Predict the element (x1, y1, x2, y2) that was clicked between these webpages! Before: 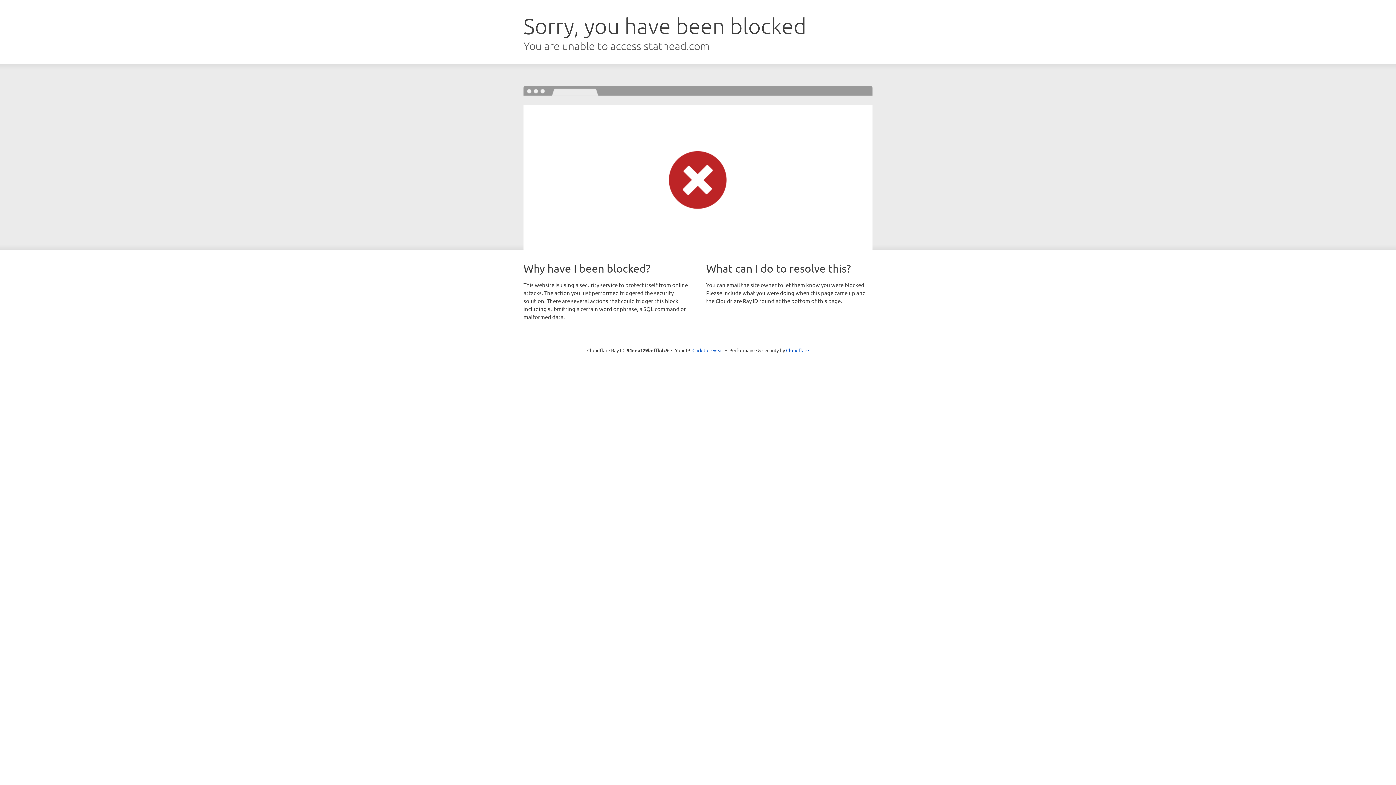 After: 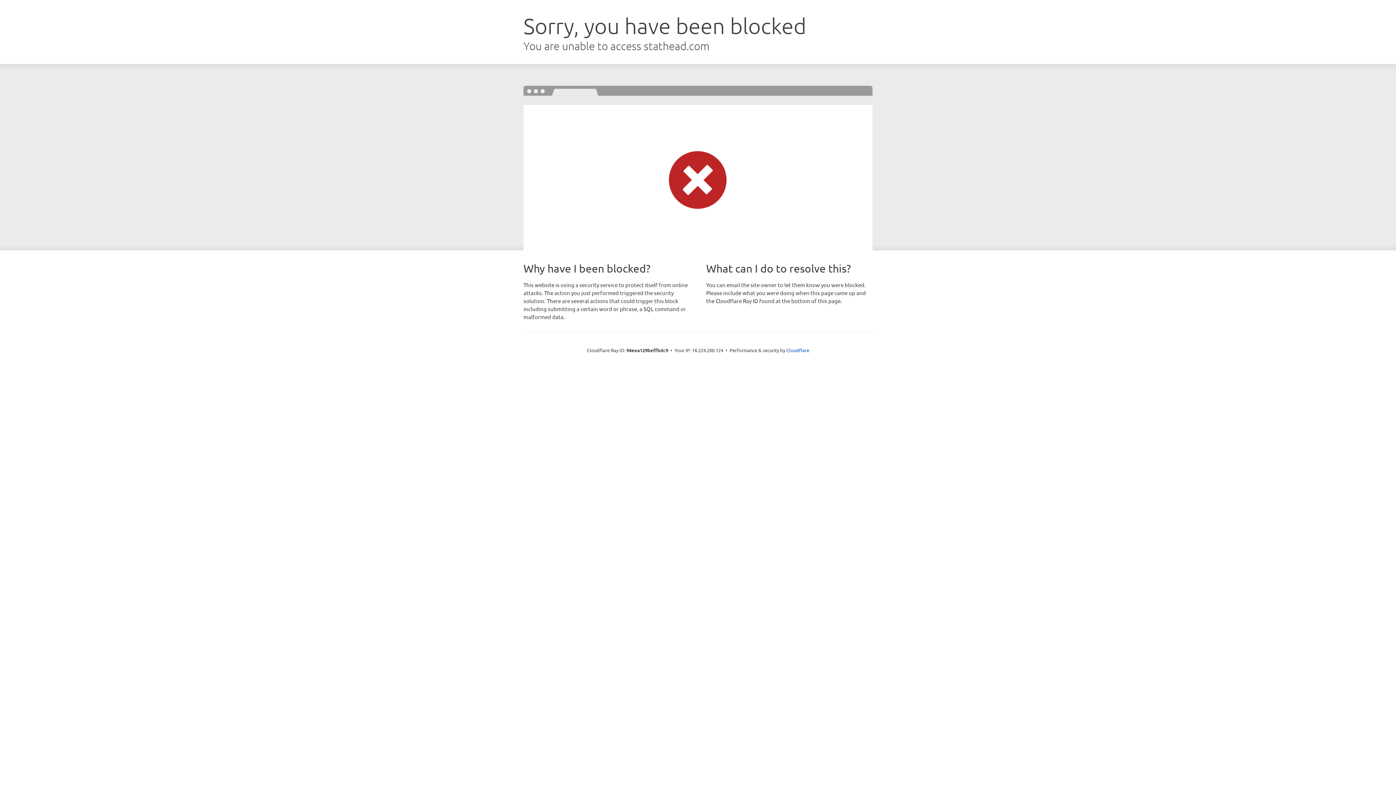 Action: bbox: (692, 346, 723, 353) label: Click to reveal